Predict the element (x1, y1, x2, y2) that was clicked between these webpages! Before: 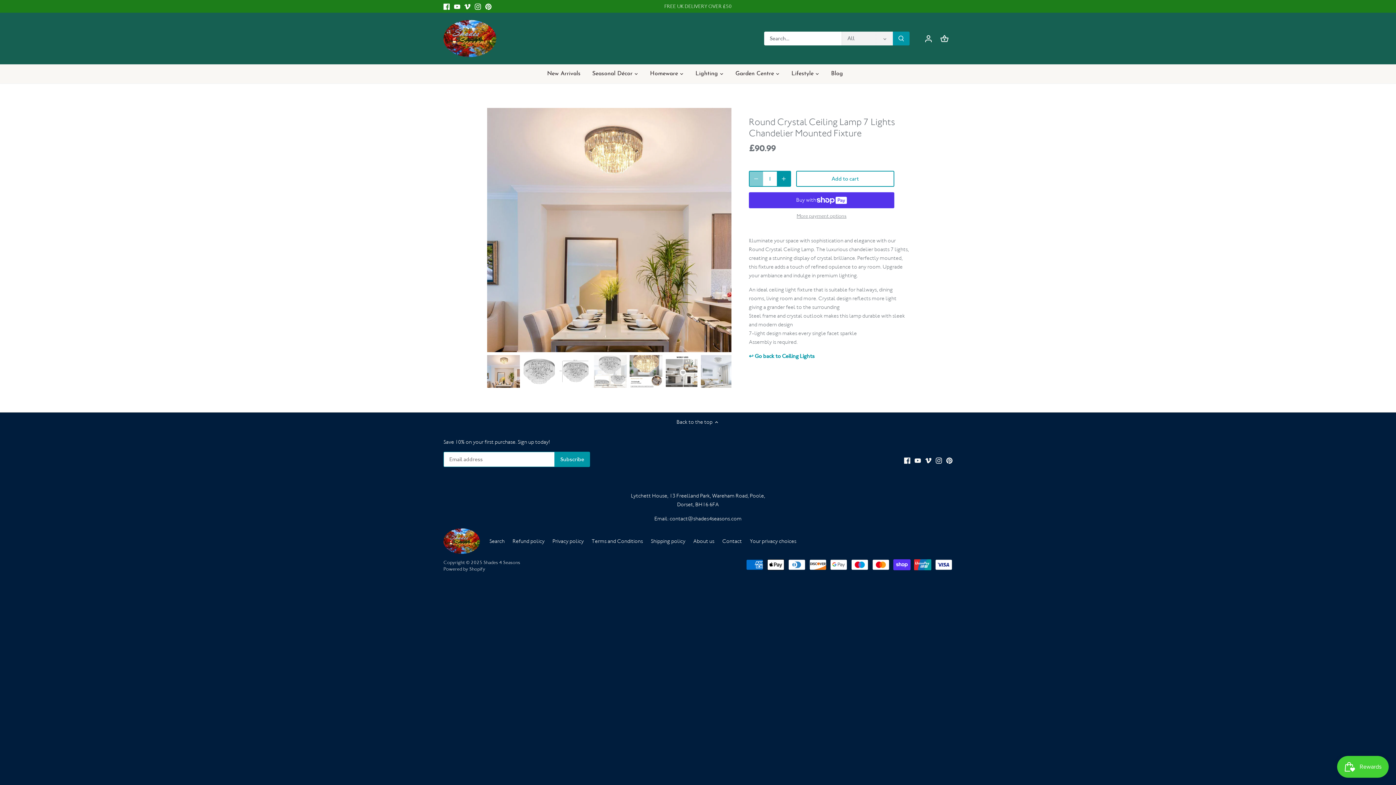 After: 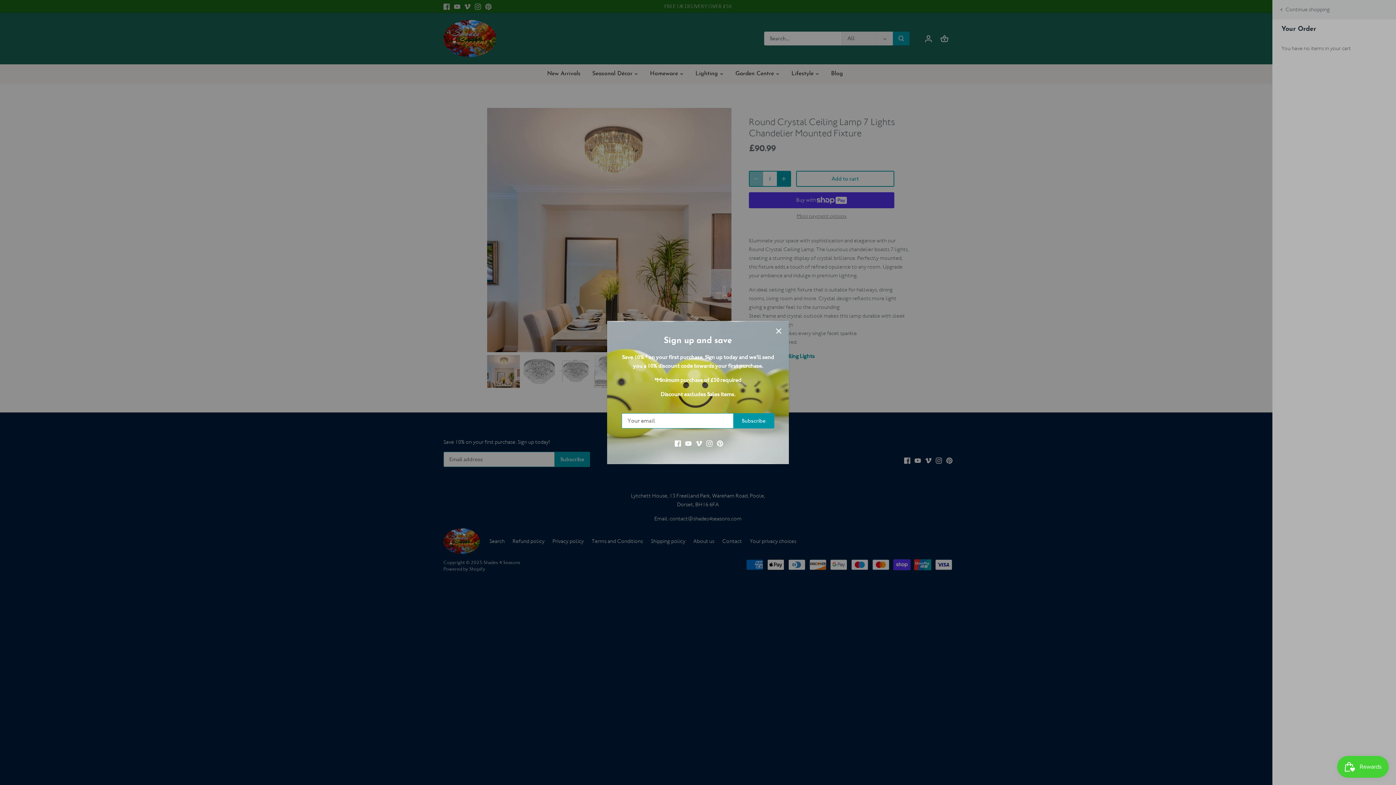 Action: bbox: (940, 28, 949, 48)